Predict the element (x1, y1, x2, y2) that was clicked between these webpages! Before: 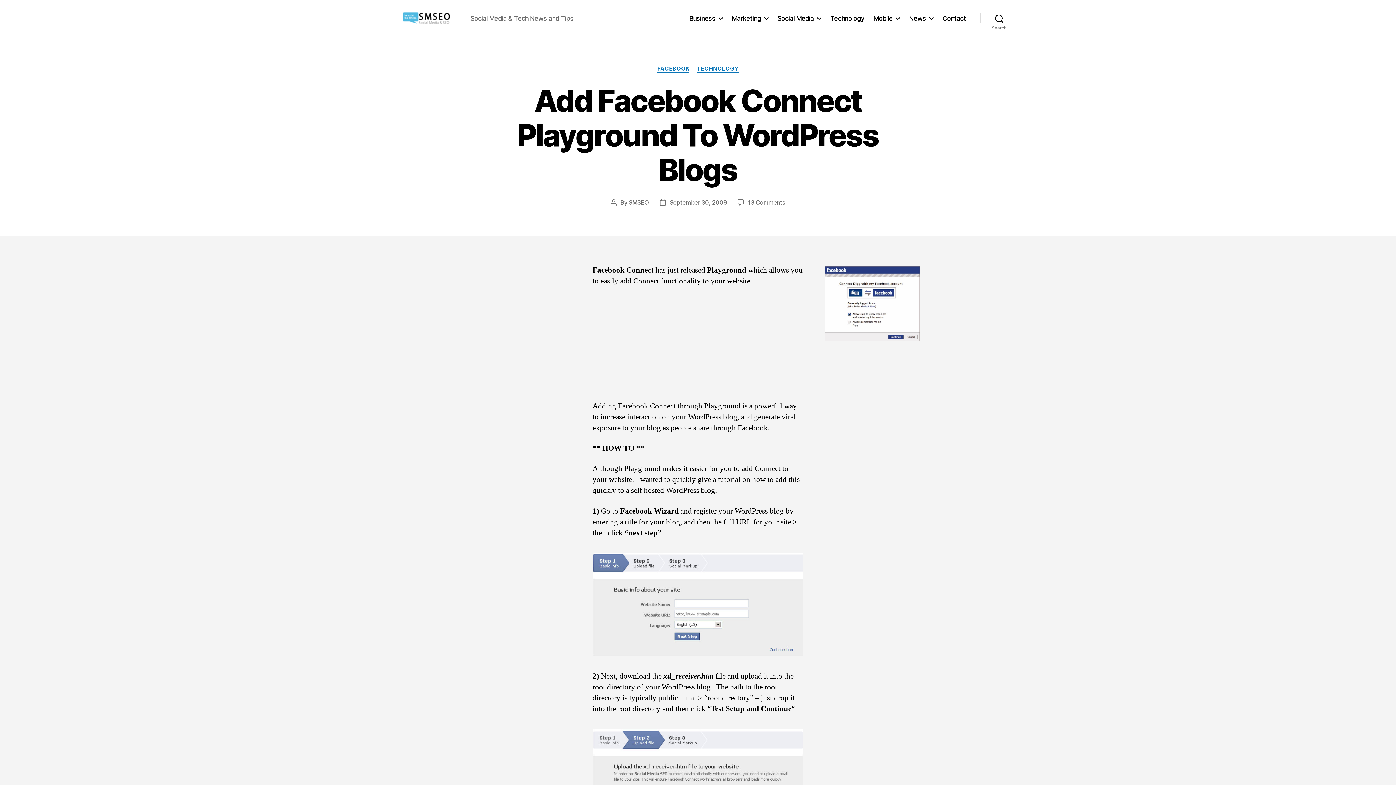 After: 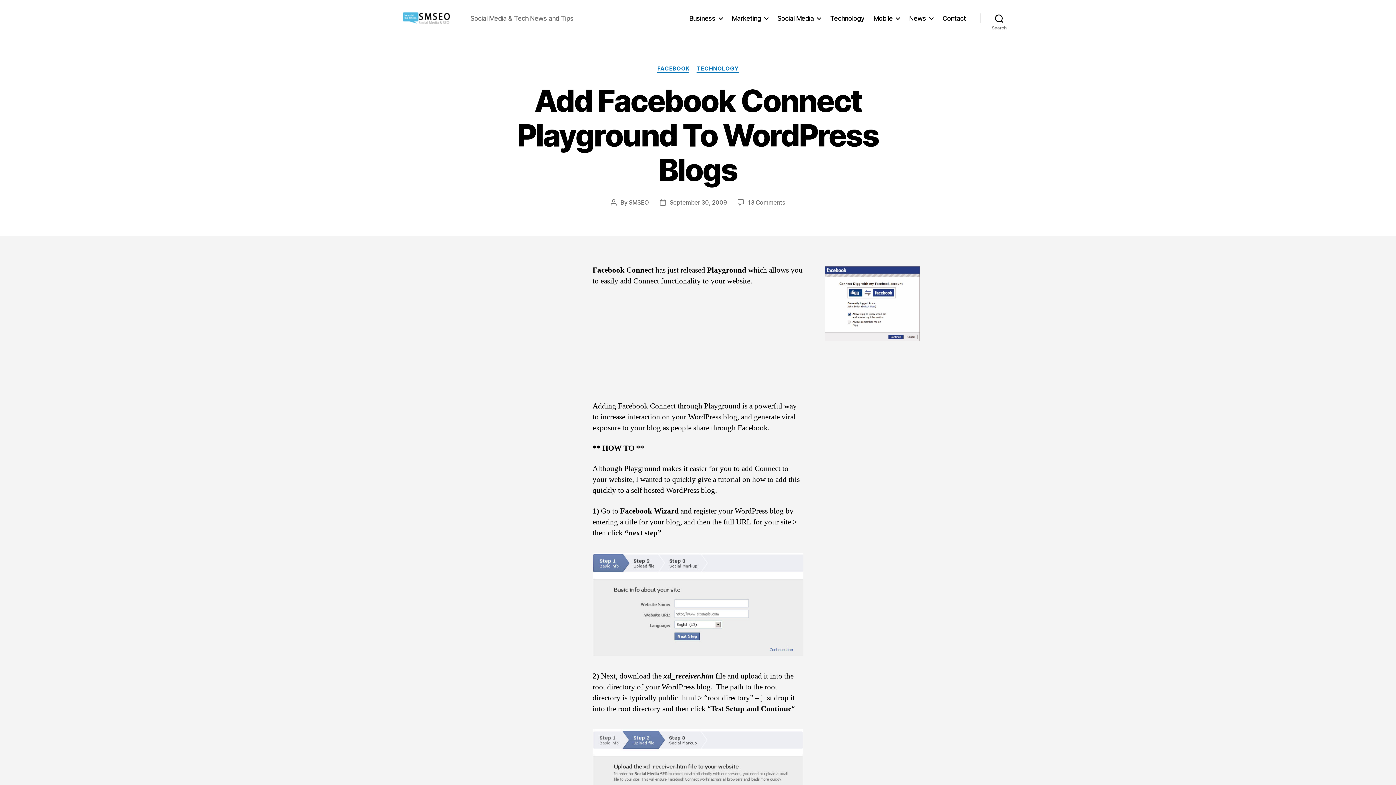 Action: bbox: (669, 198, 727, 206) label: September 30, 2009